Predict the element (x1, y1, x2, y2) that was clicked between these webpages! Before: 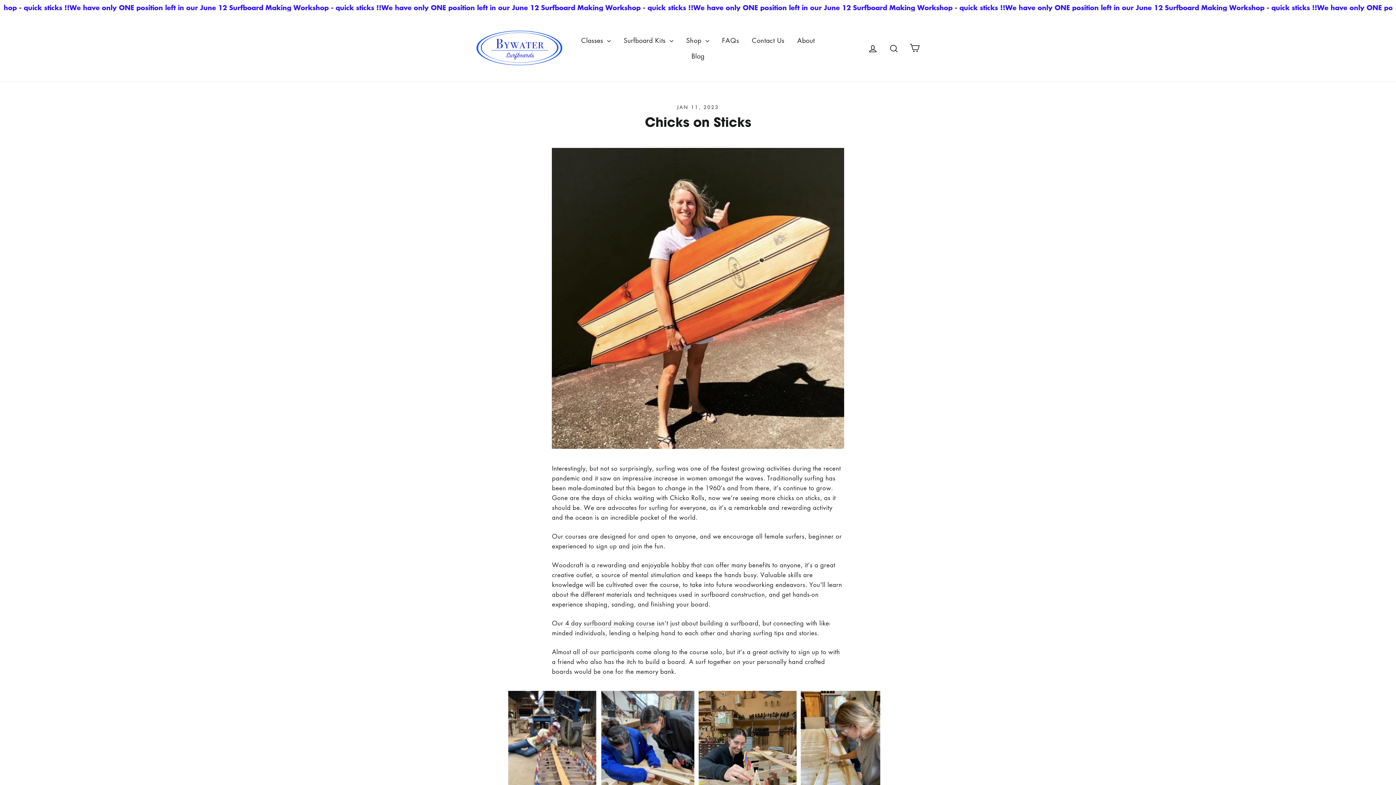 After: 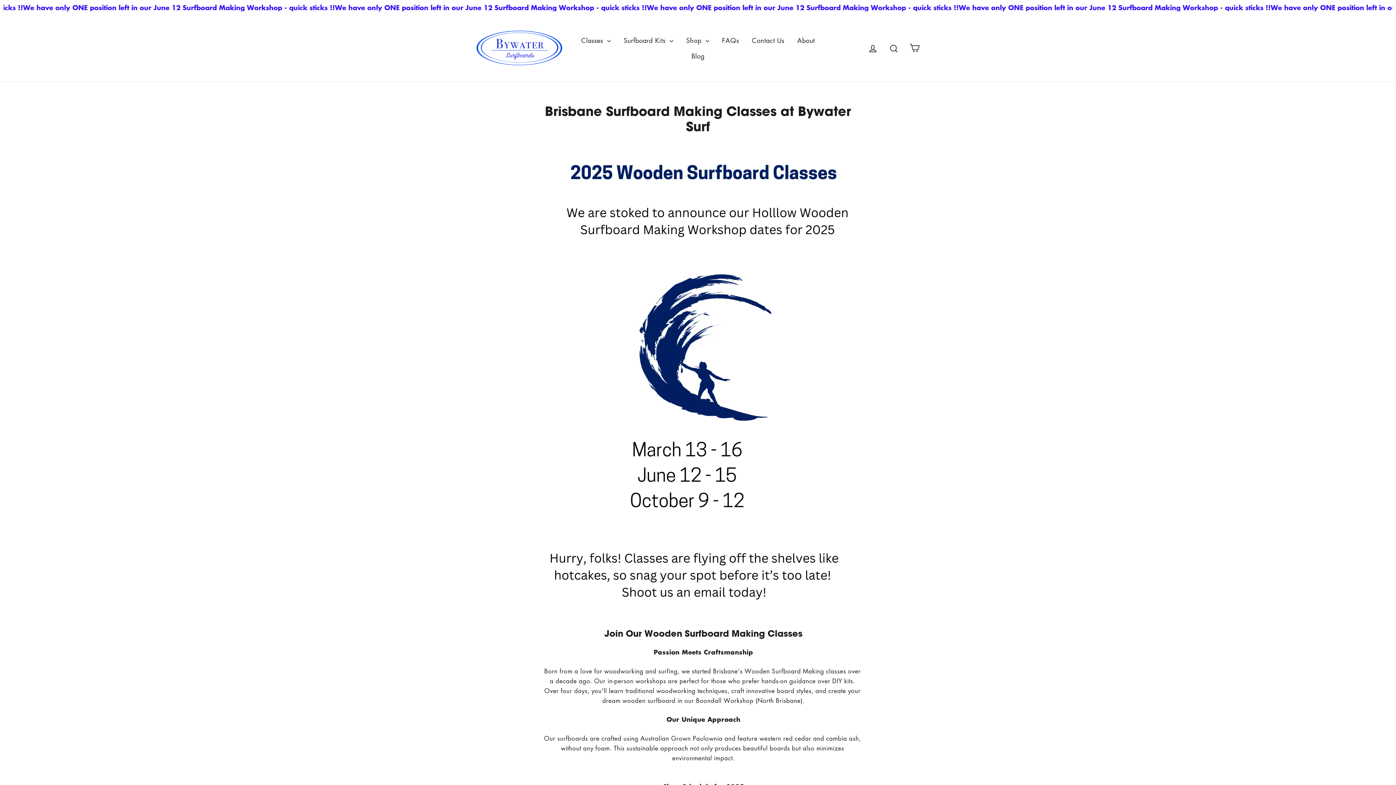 Action: label: Classes  bbox: (575, 32, 616, 48)